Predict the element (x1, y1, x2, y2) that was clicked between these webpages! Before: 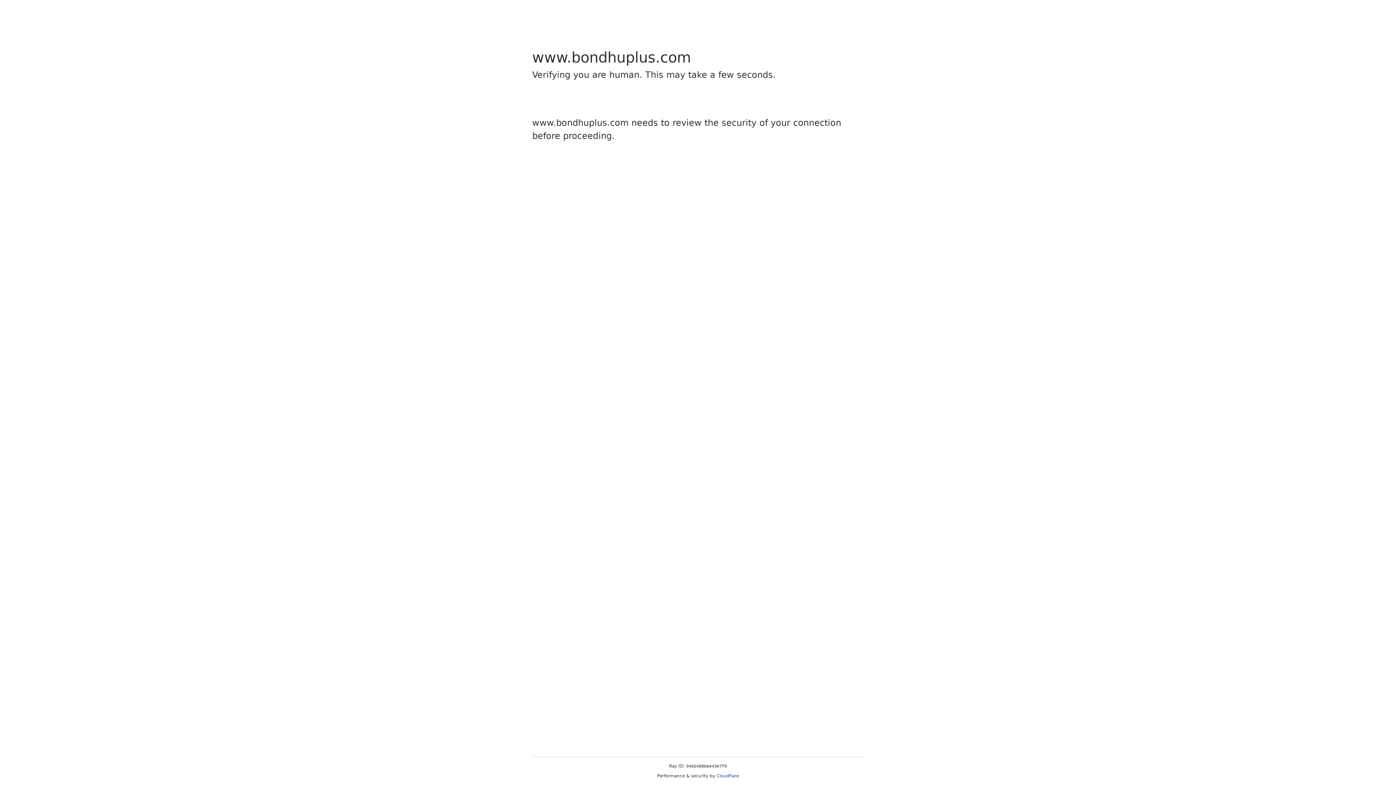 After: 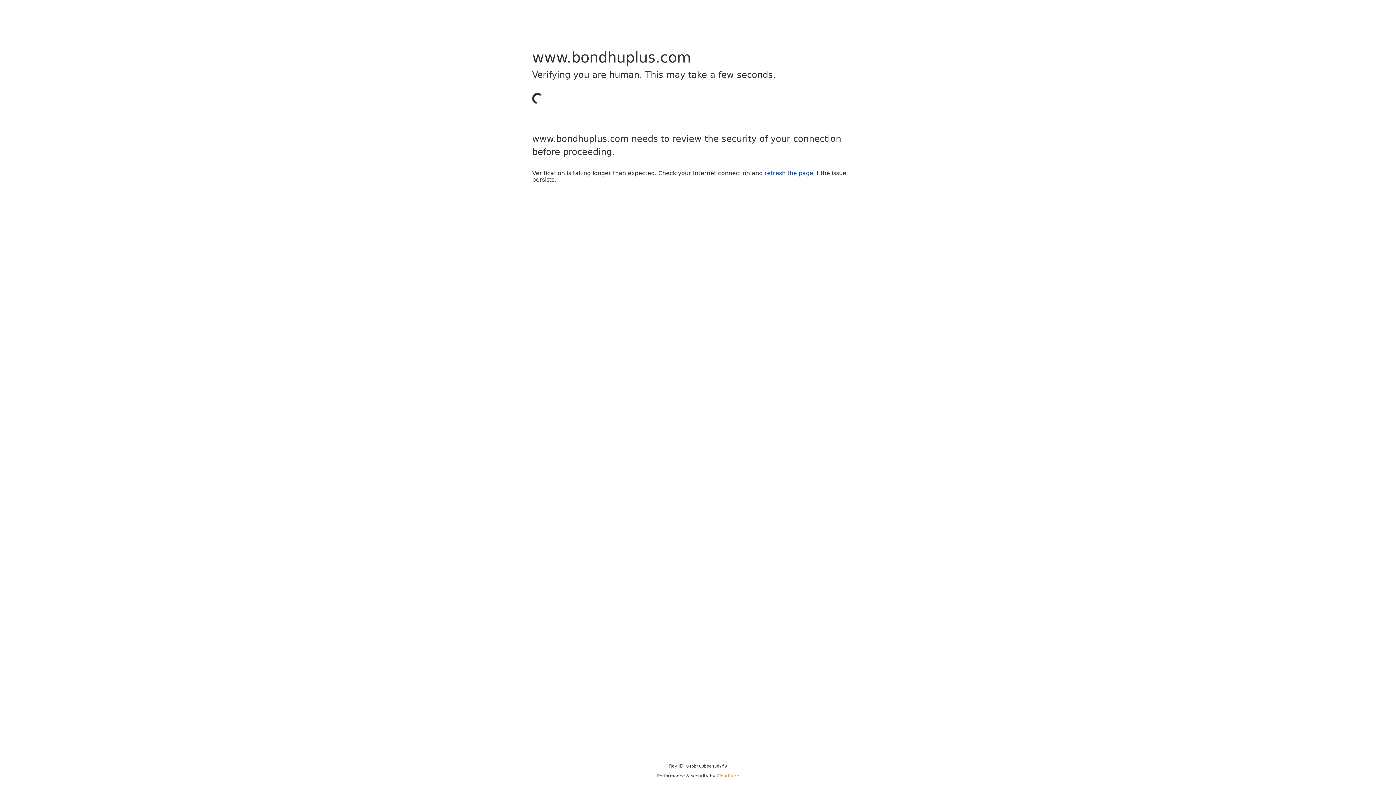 Action: bbox: (716, 773, 739, 778) label: Cloudflare